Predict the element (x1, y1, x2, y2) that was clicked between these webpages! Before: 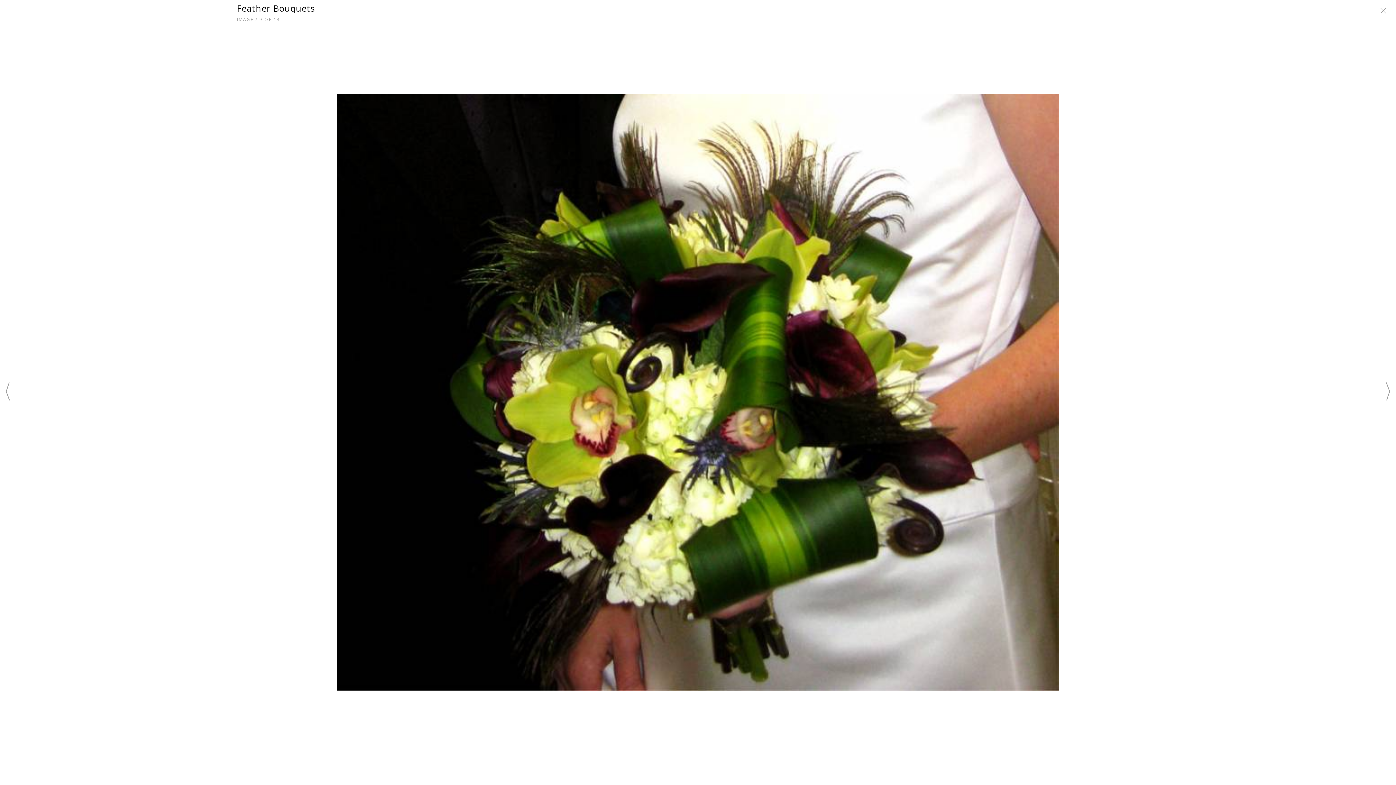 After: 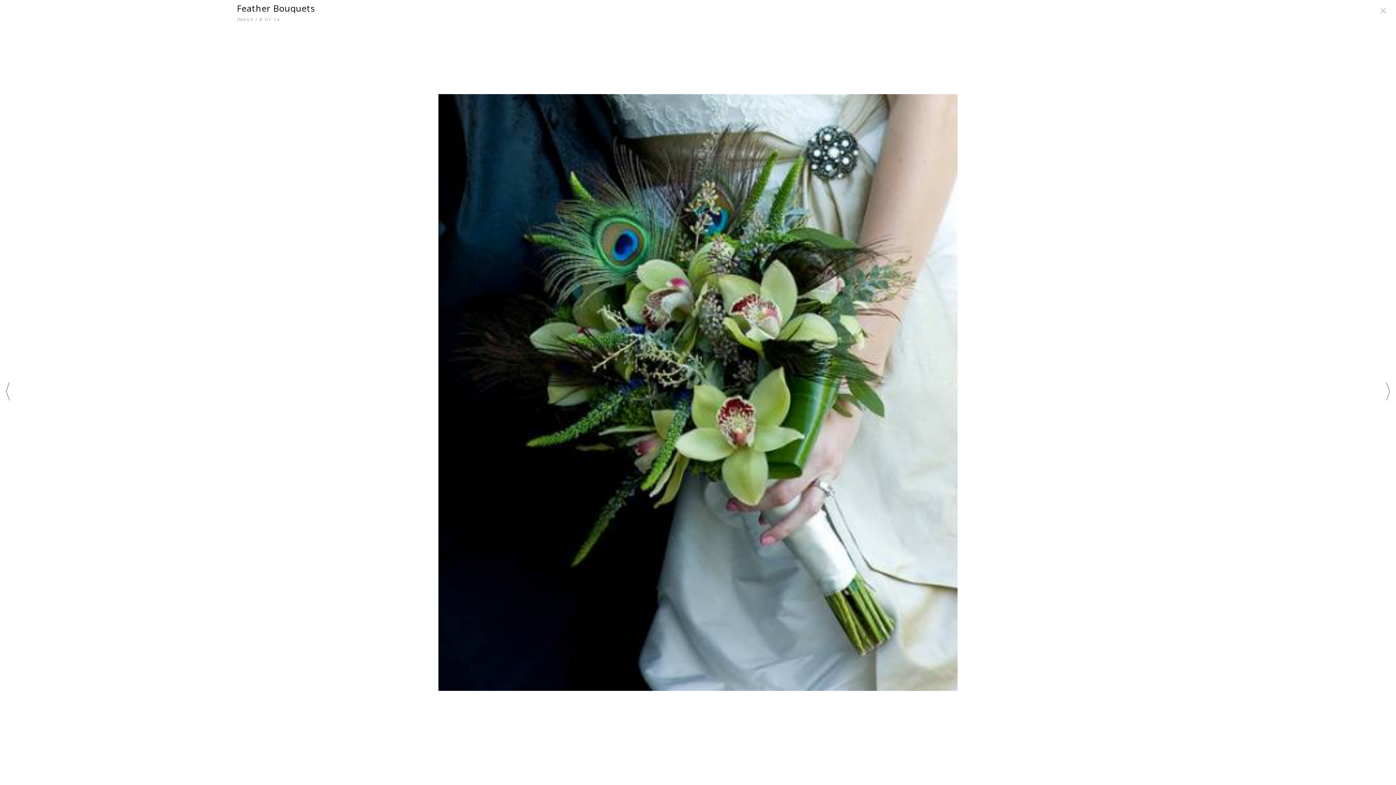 Action: bbox: (5, 383, 9, 403)